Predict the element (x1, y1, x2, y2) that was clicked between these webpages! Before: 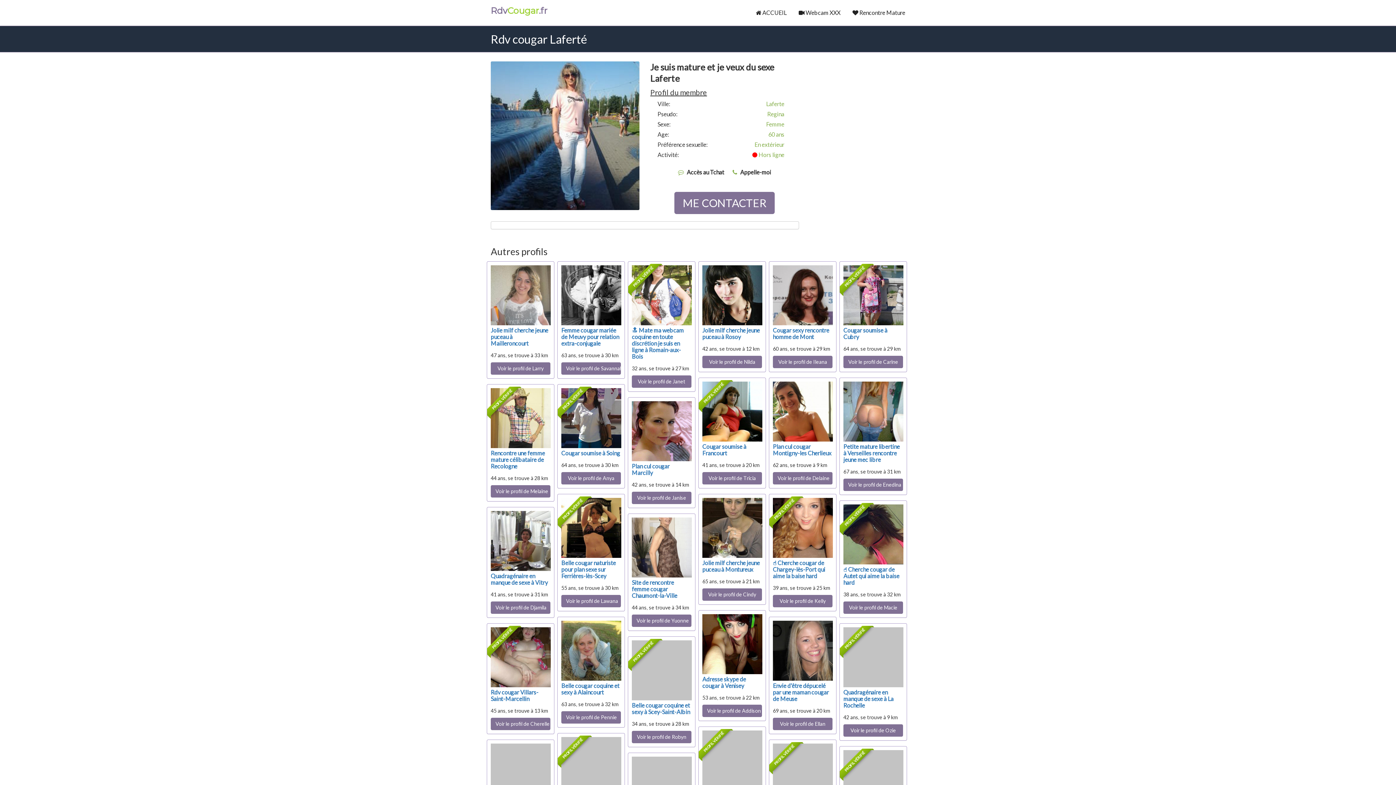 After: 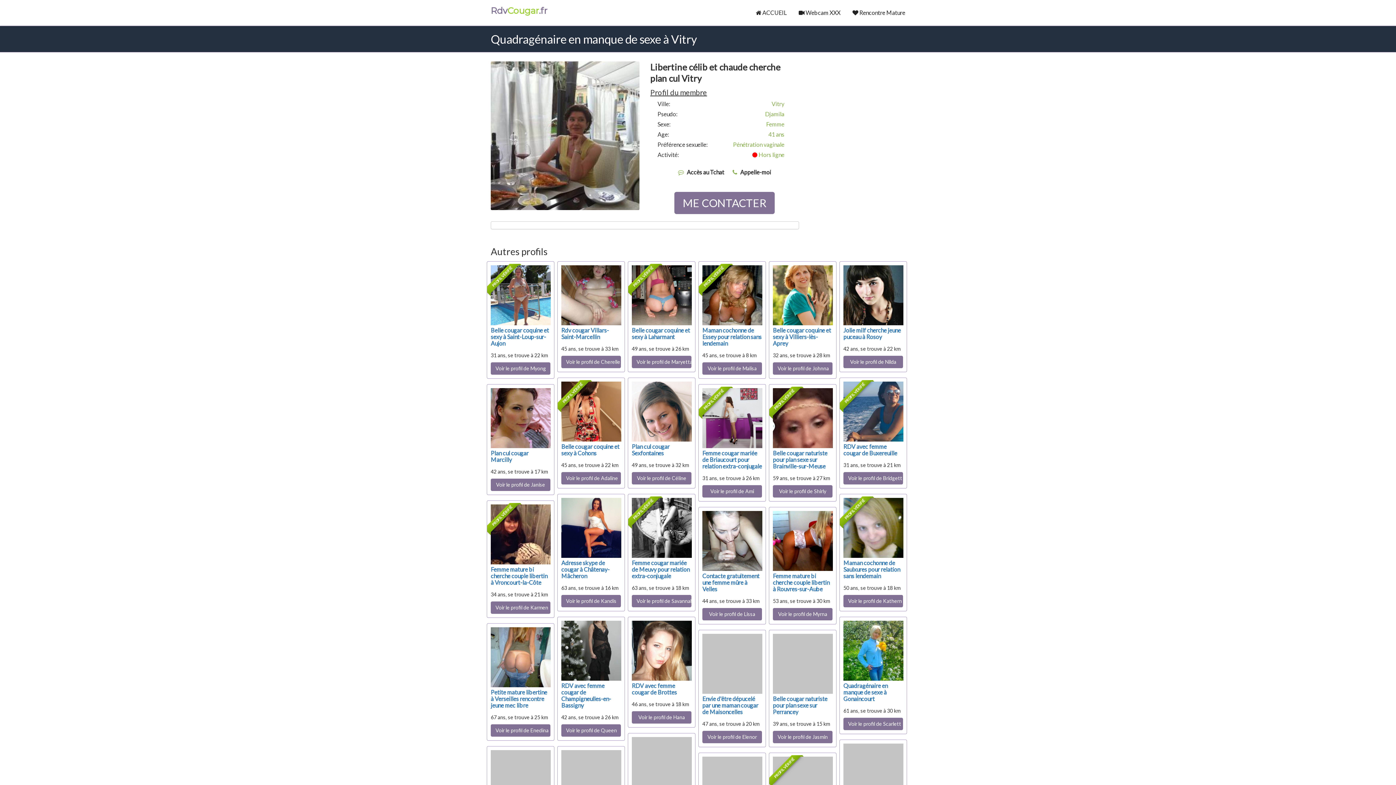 Action: bbox: (490, 537, 550, 543)